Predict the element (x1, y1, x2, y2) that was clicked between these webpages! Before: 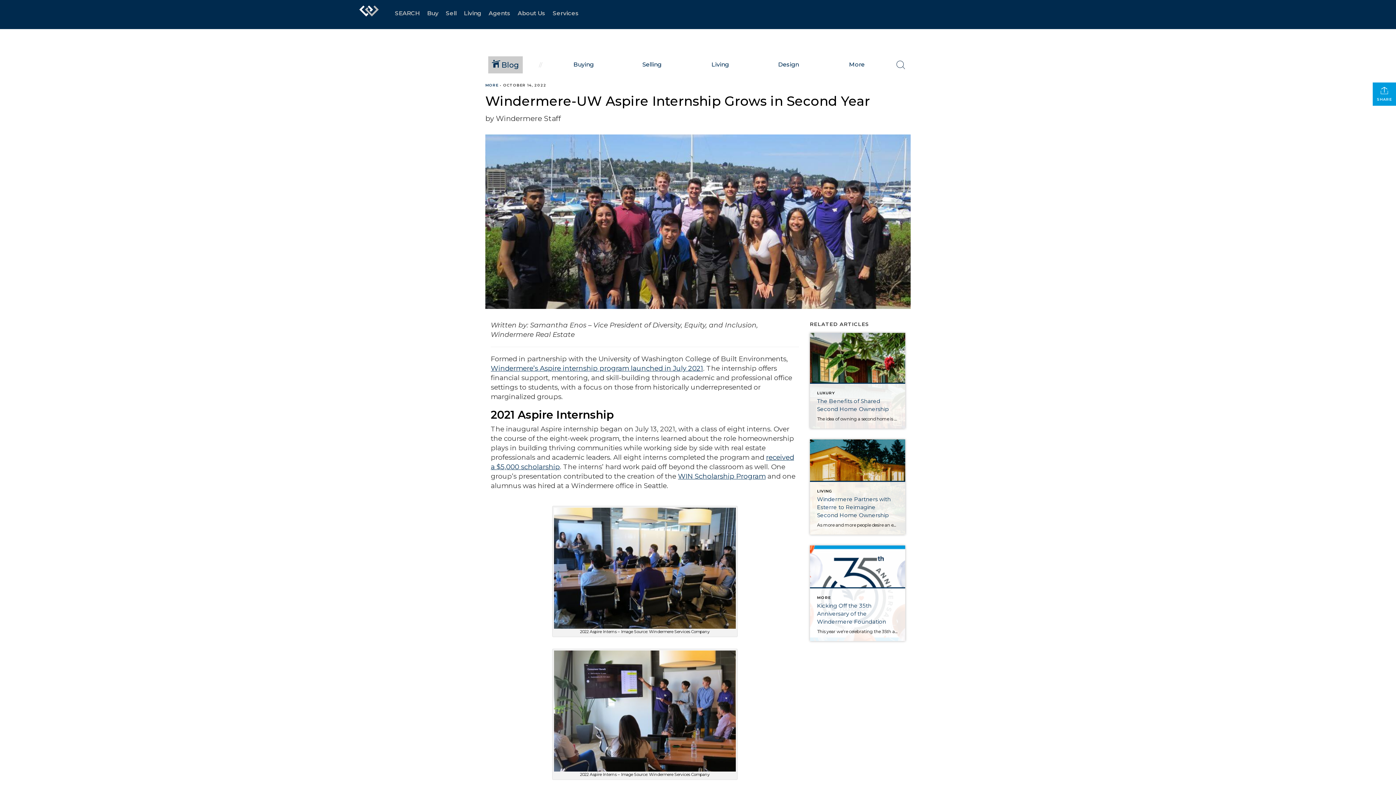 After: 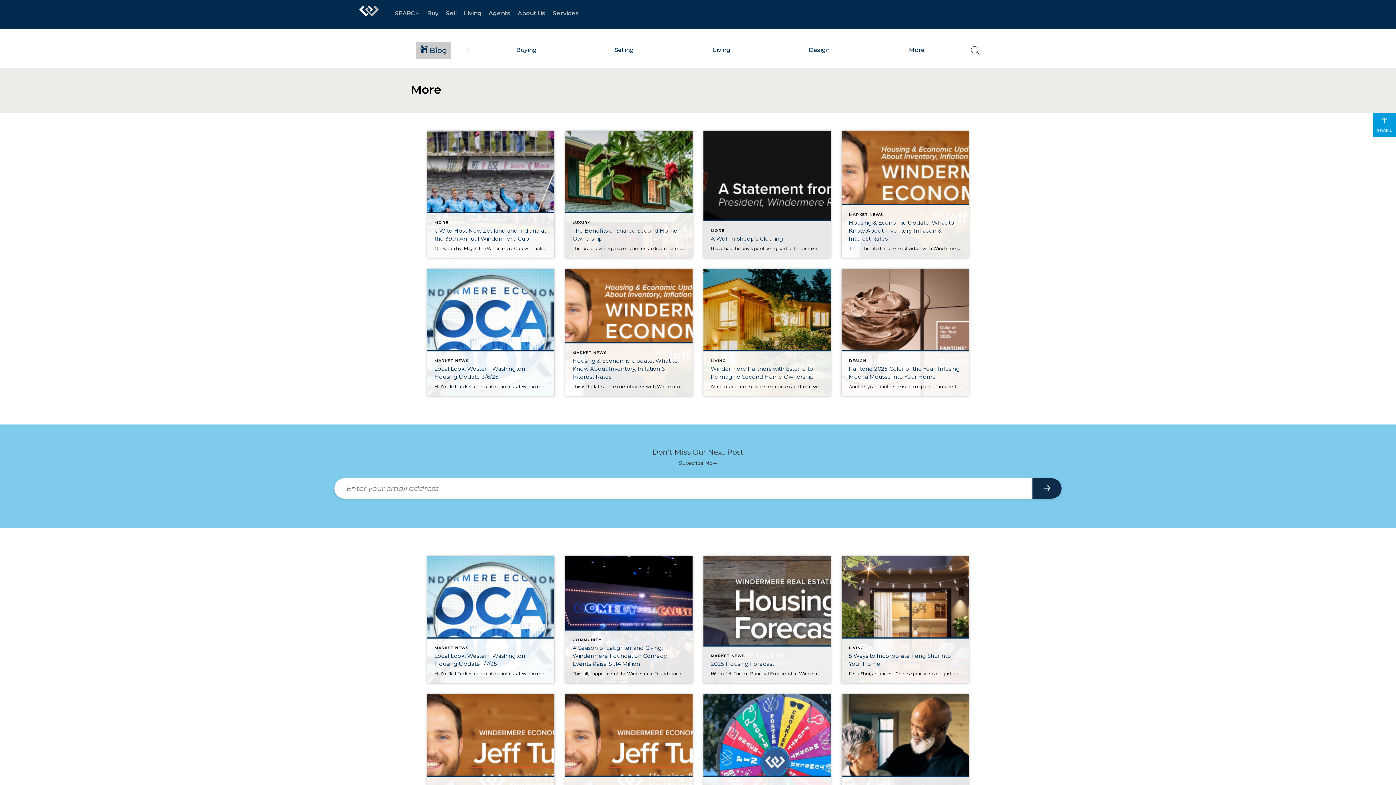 Action: label: MORE bbox: (485, 82, 498, 87)